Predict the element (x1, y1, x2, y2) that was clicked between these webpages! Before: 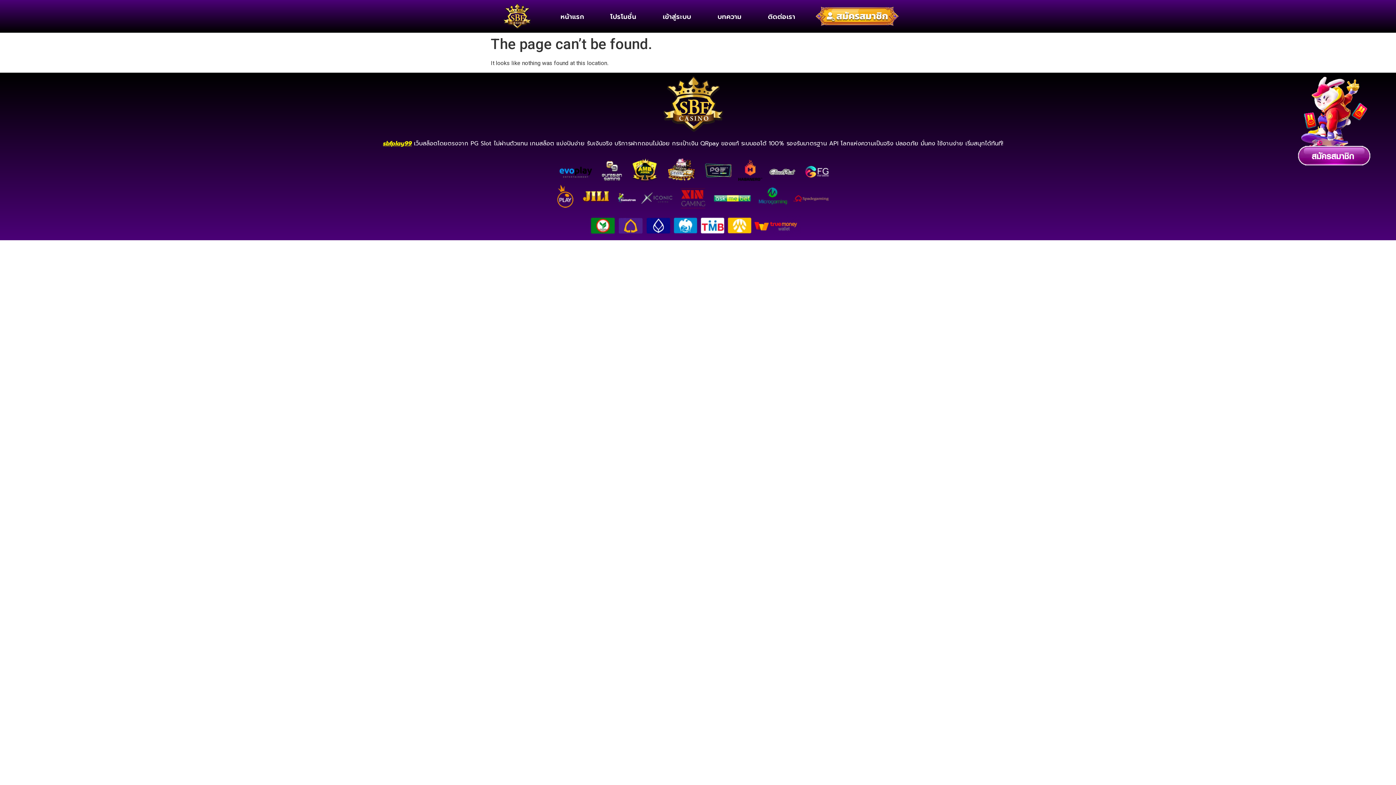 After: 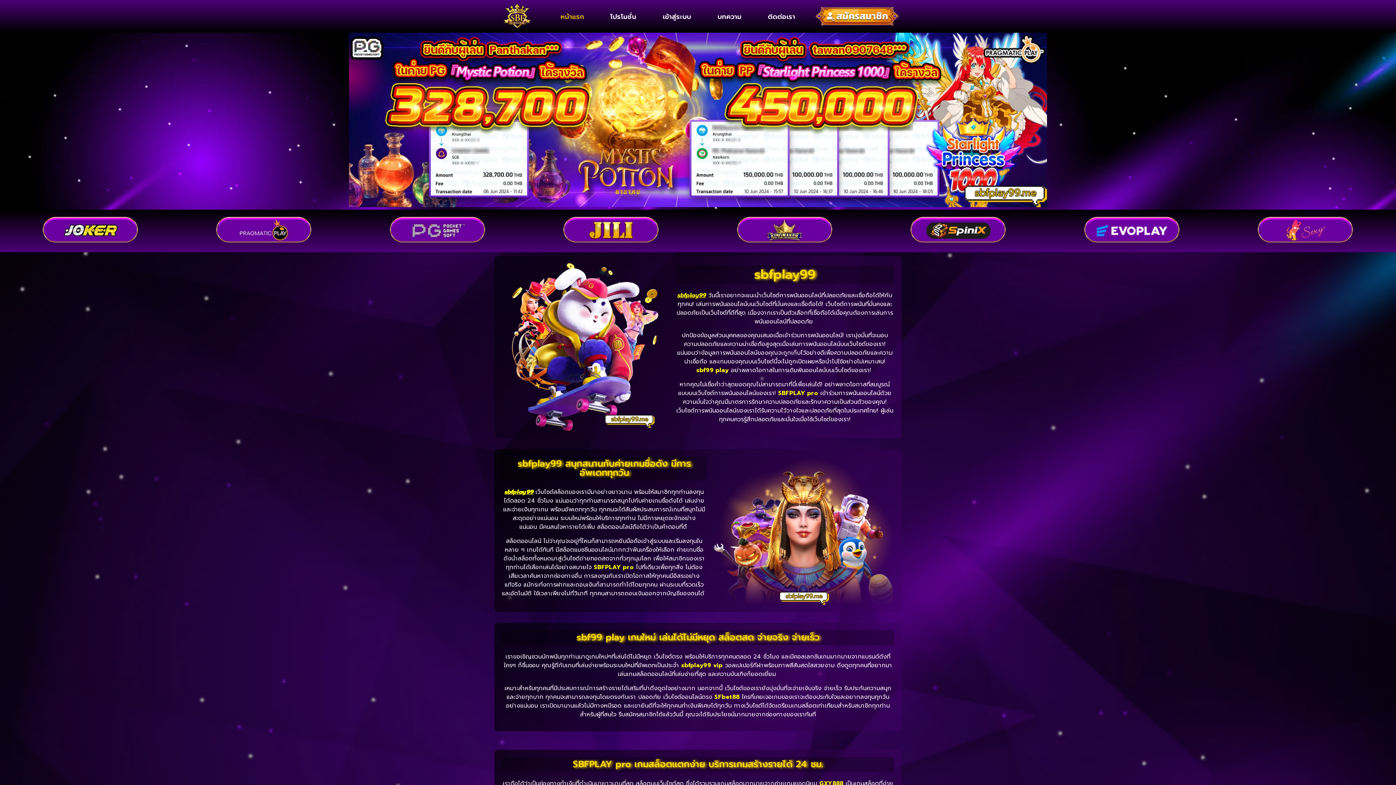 Action: label: sbfplay99 bbox: (383, 139, 411, 148)